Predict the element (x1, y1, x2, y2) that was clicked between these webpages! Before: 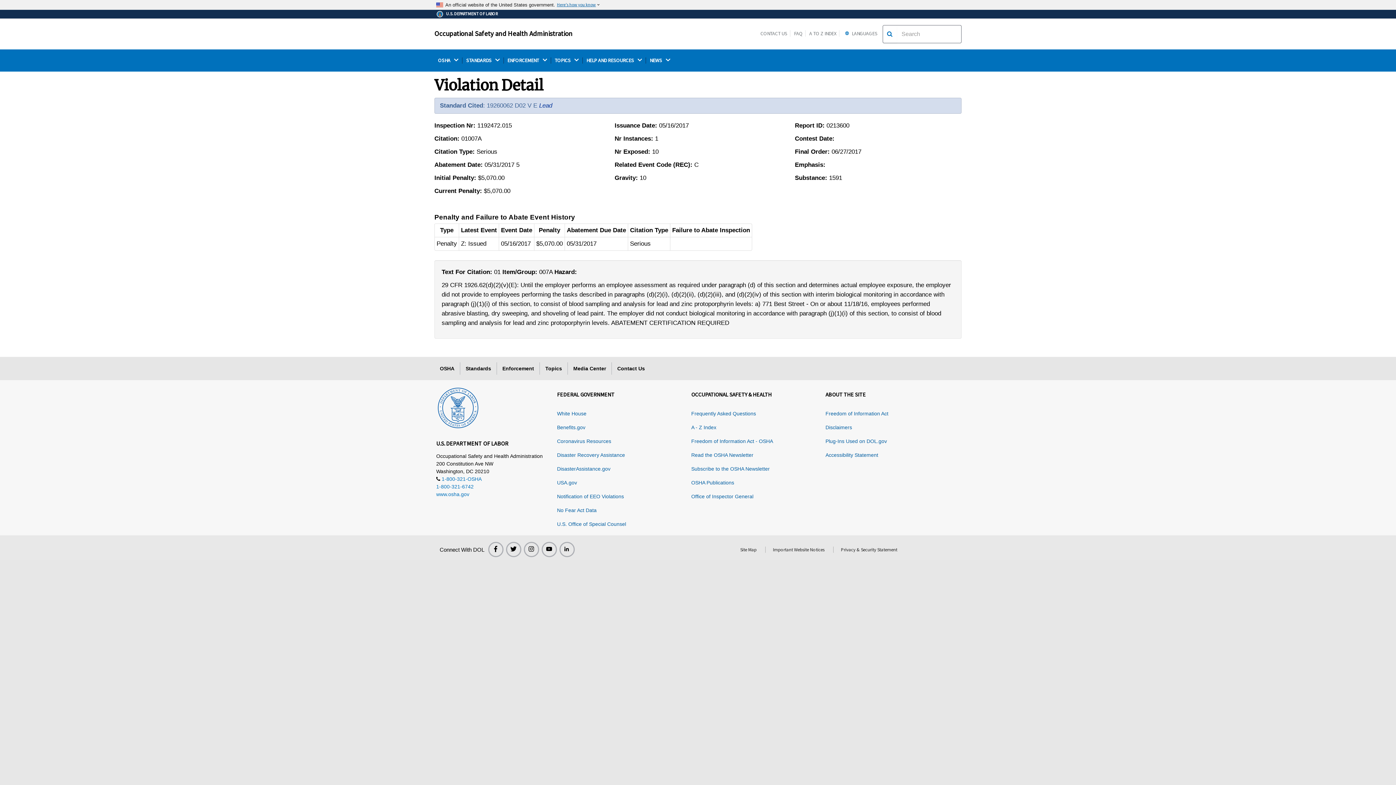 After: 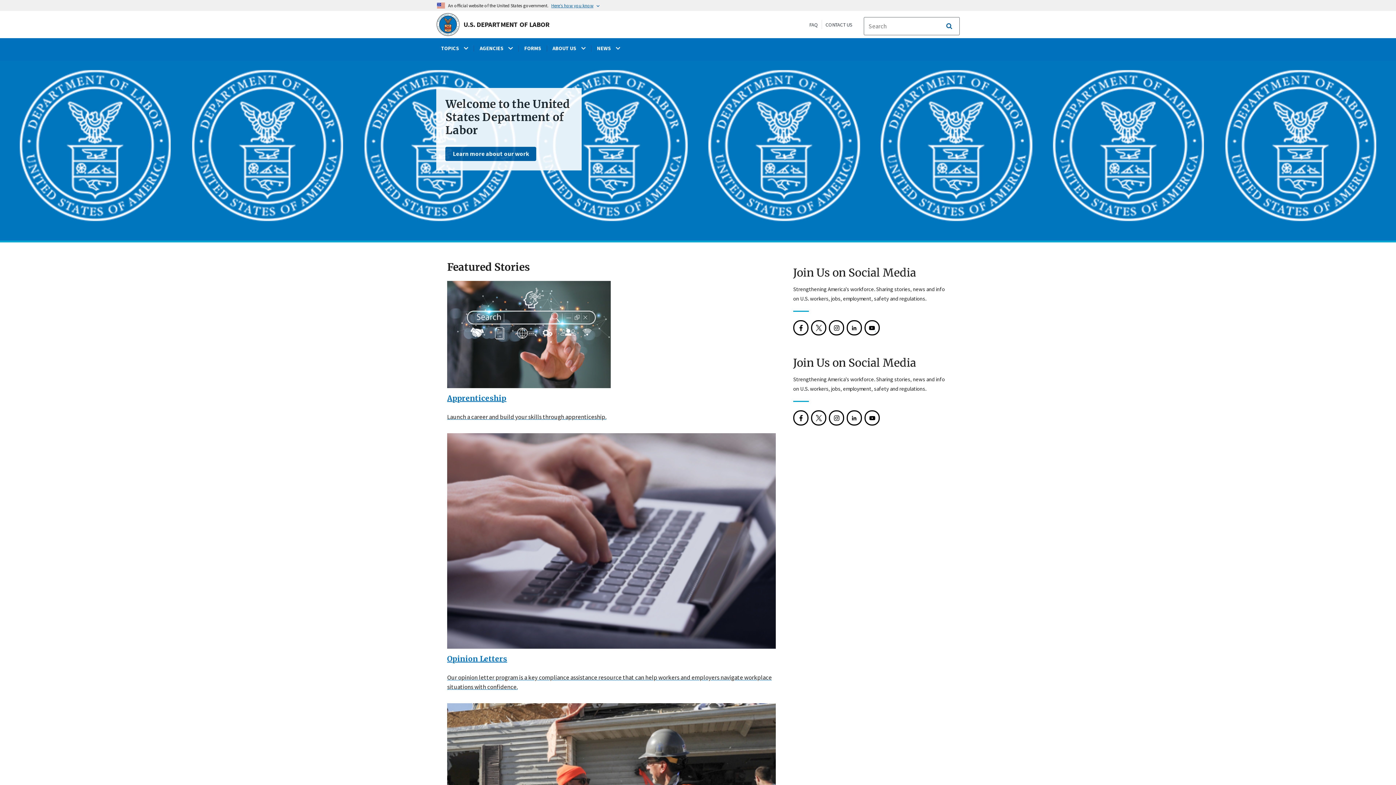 Action: label: U.S. DEPARTMENT OF LABOR bbox: (434, 10, 498, 16)